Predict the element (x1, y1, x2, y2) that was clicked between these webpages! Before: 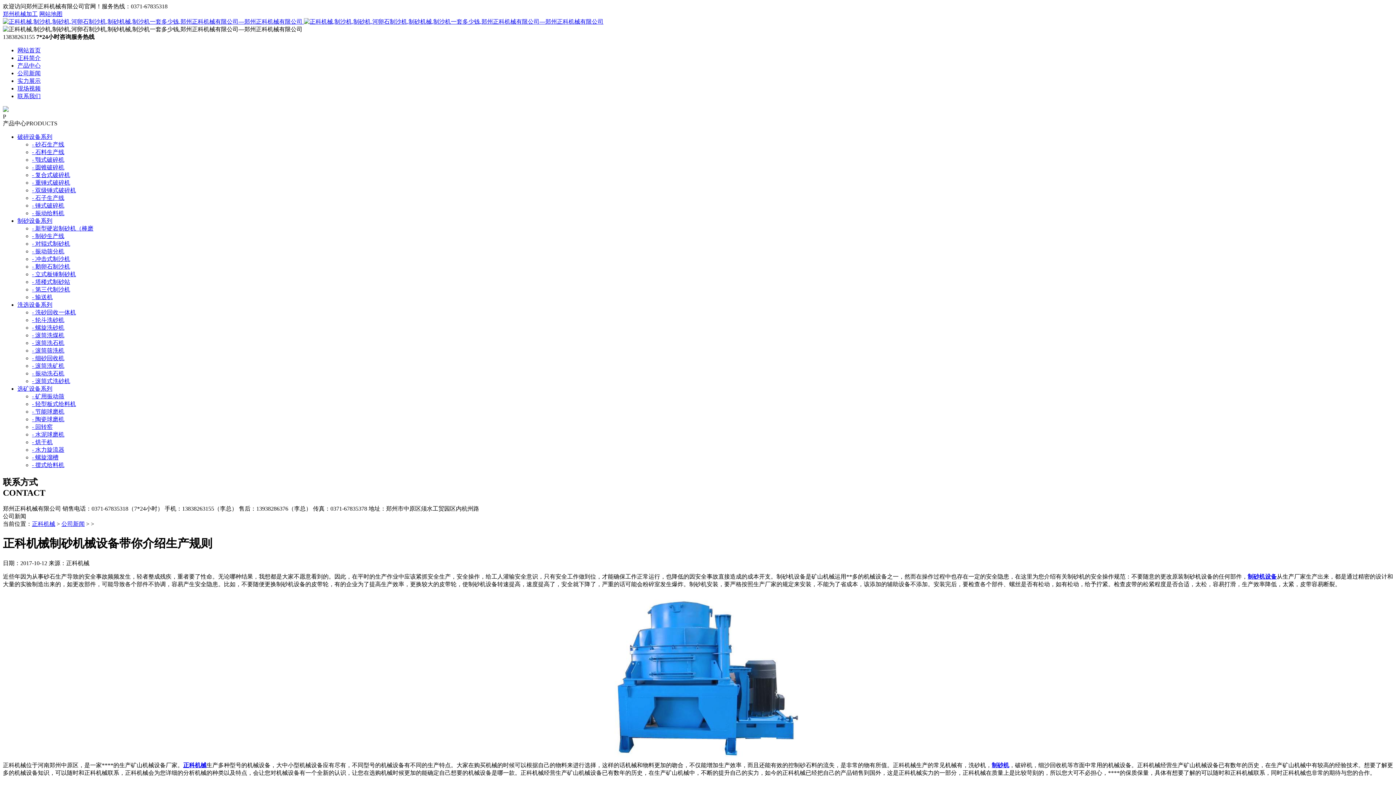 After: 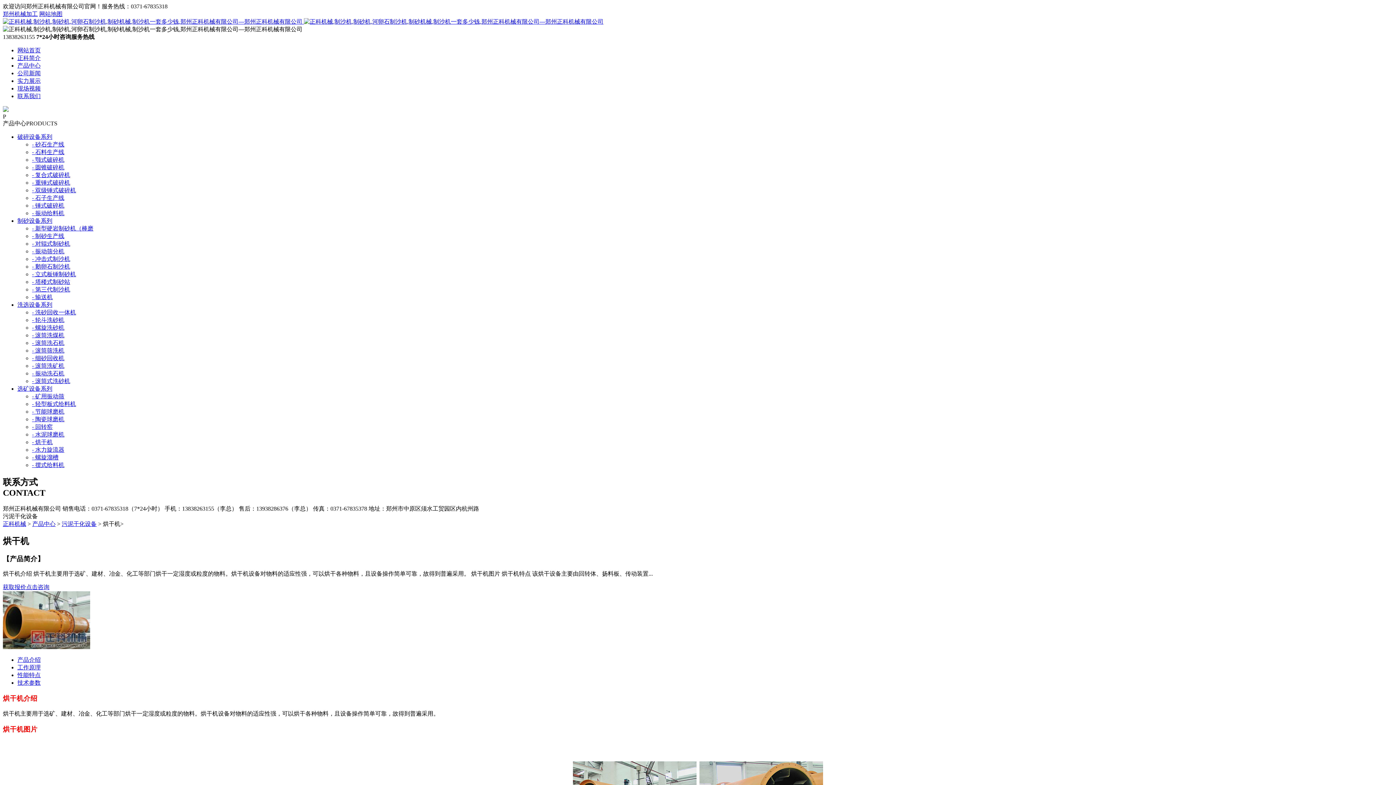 Action: bbox: (32, 439, 52, 445) label: - 烘干机